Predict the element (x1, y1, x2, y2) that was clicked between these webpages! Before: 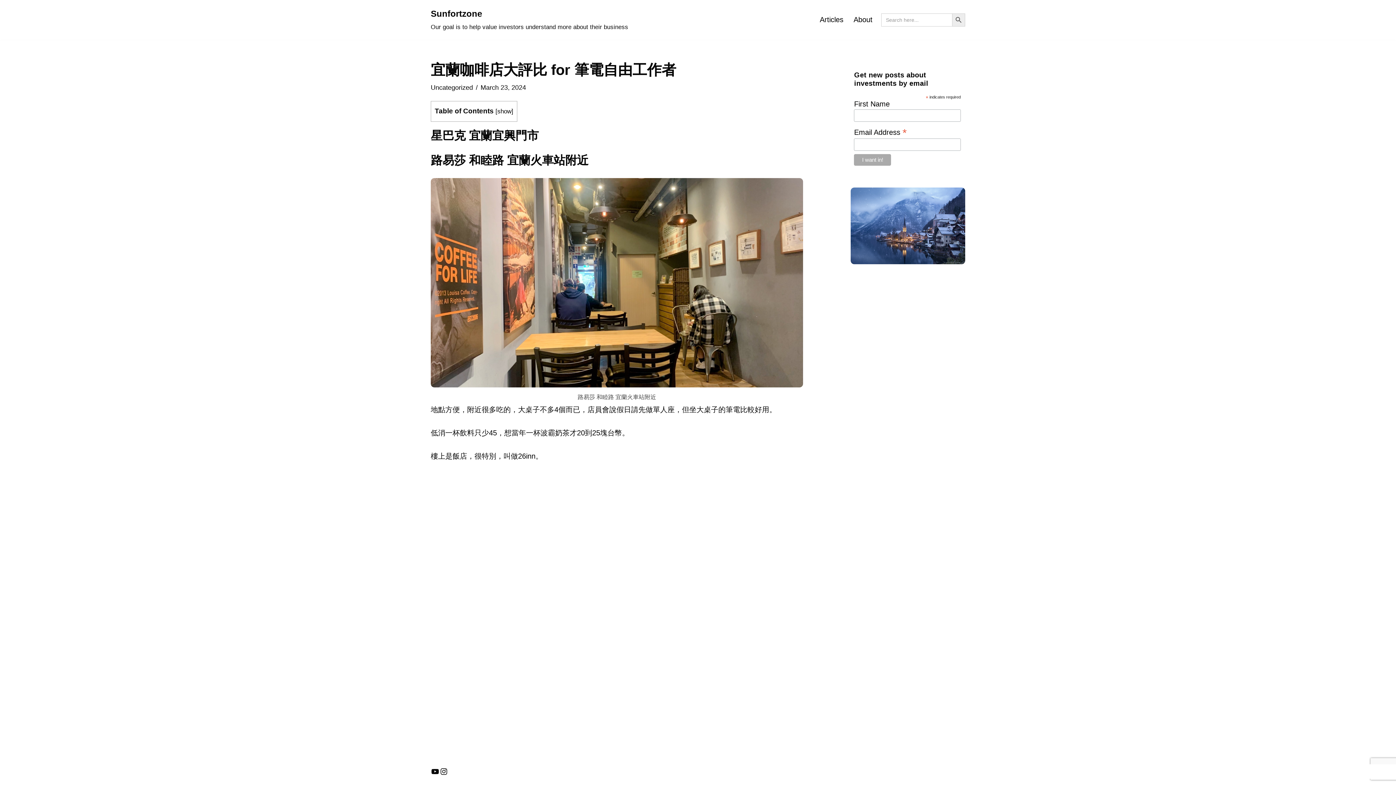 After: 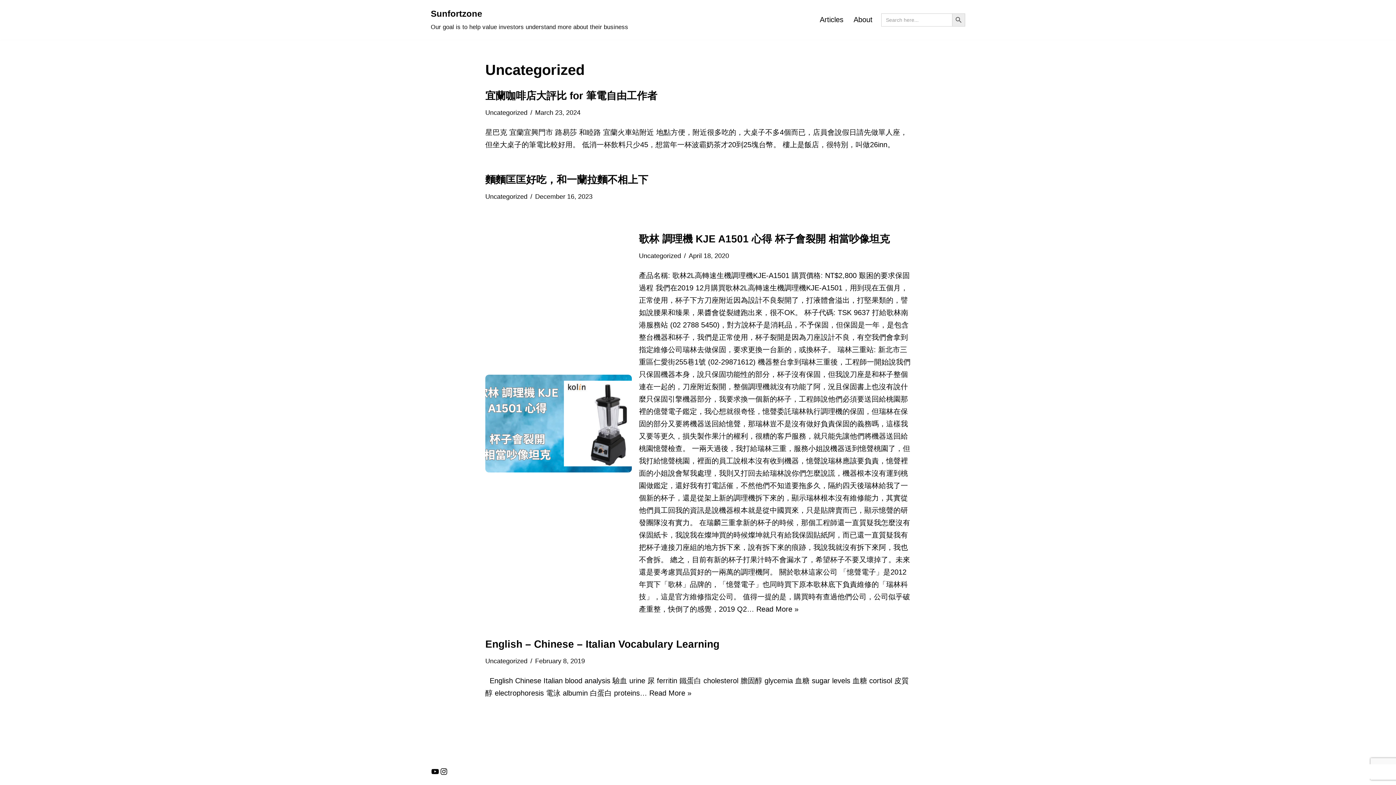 Action: label: Uncategorized bbox: (430, 84, 473, 91)